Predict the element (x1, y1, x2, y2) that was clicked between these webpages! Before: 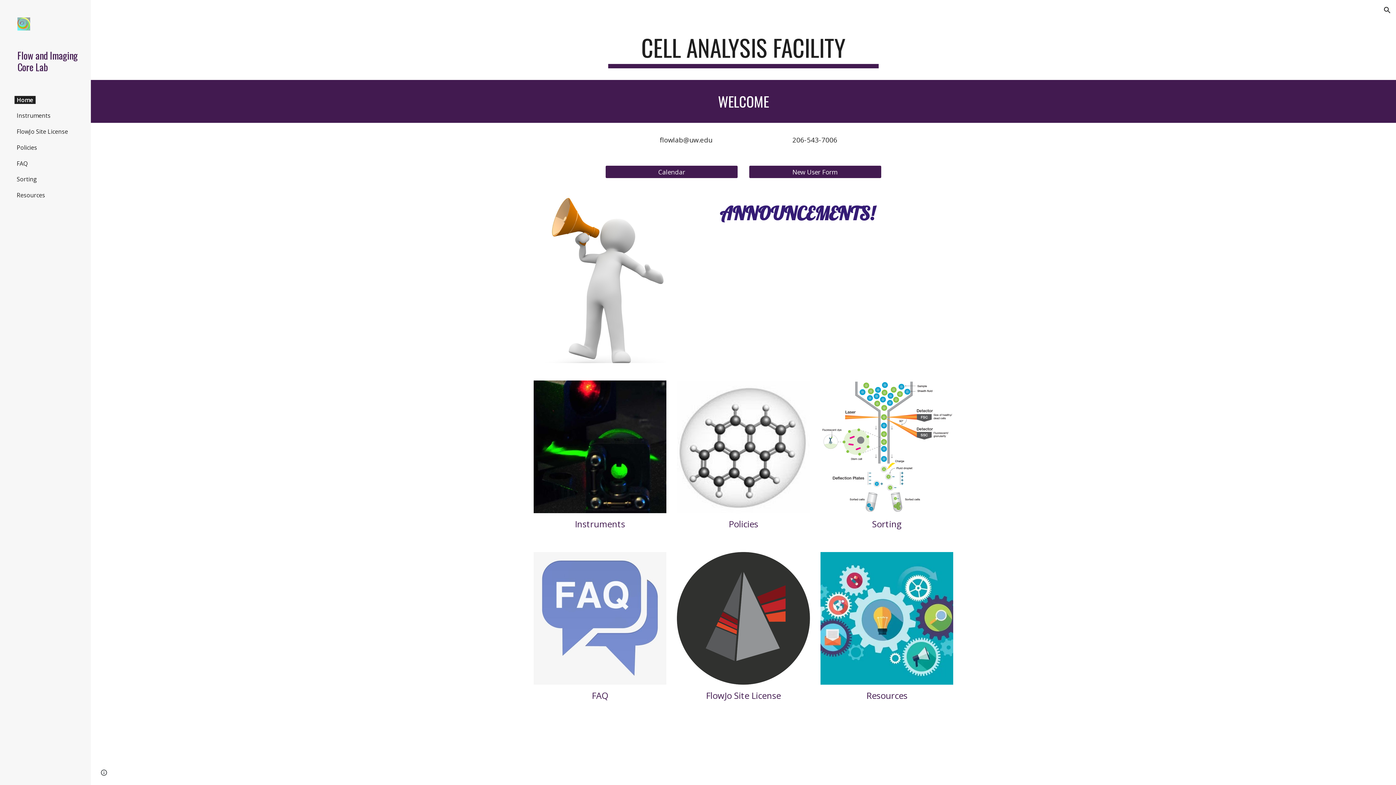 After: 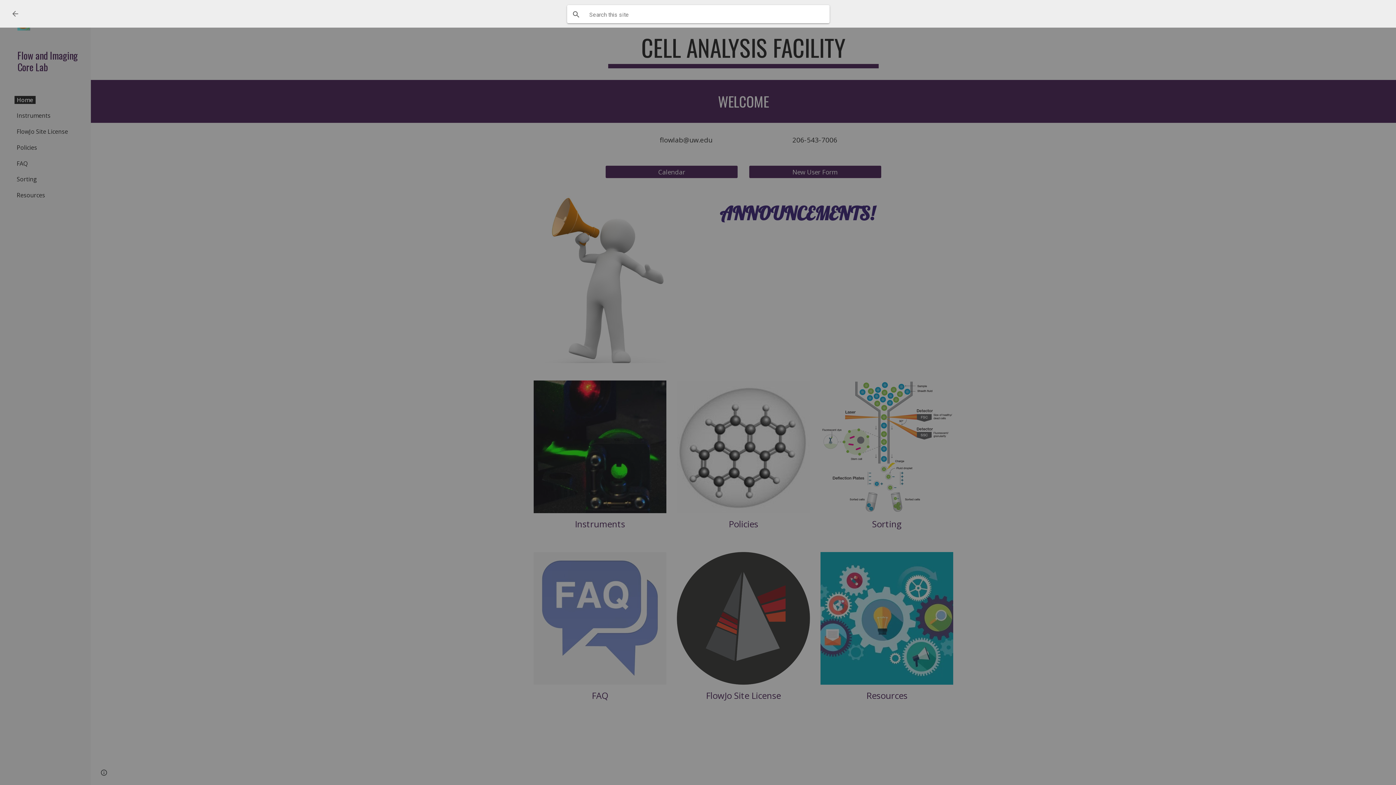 Action: label: Open search bar bbox: (1378, 1, 1396, 18)